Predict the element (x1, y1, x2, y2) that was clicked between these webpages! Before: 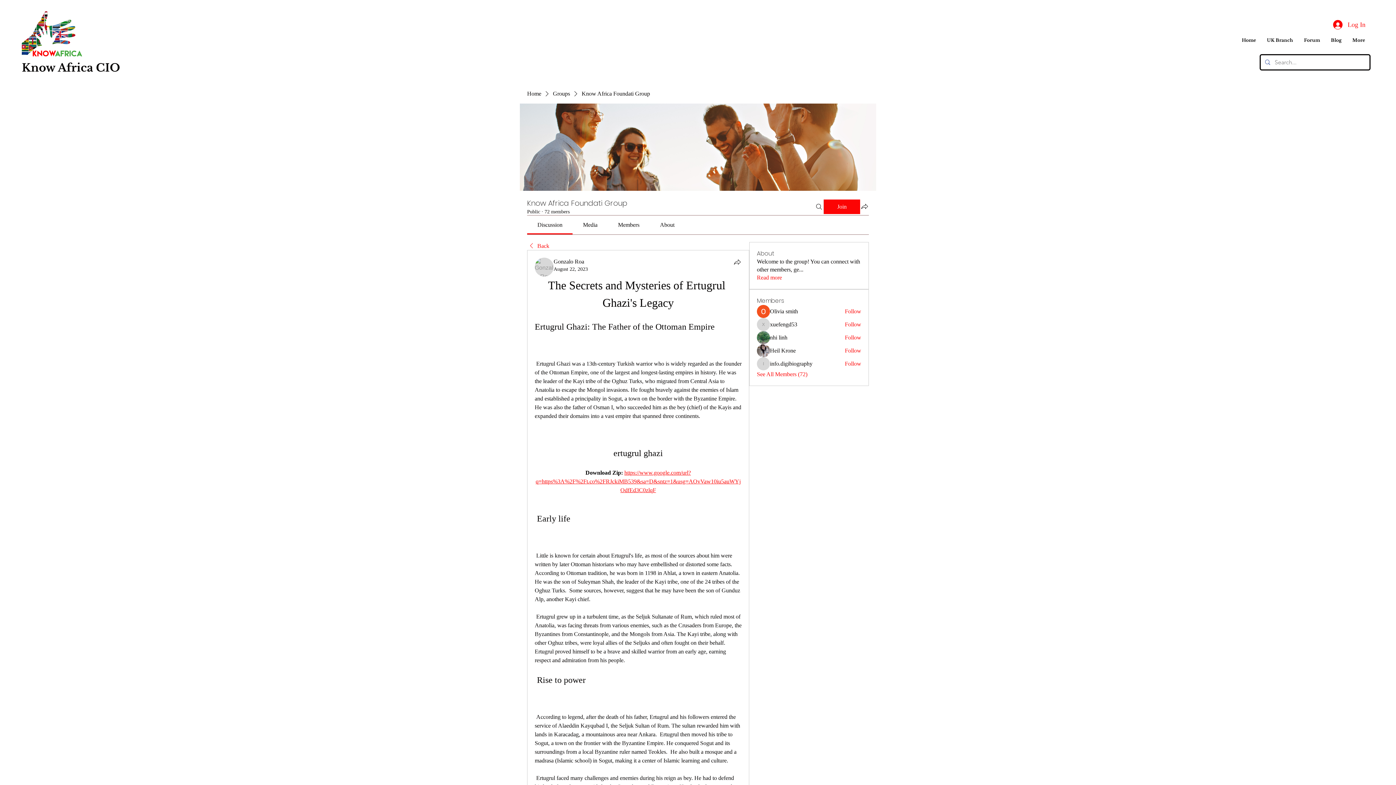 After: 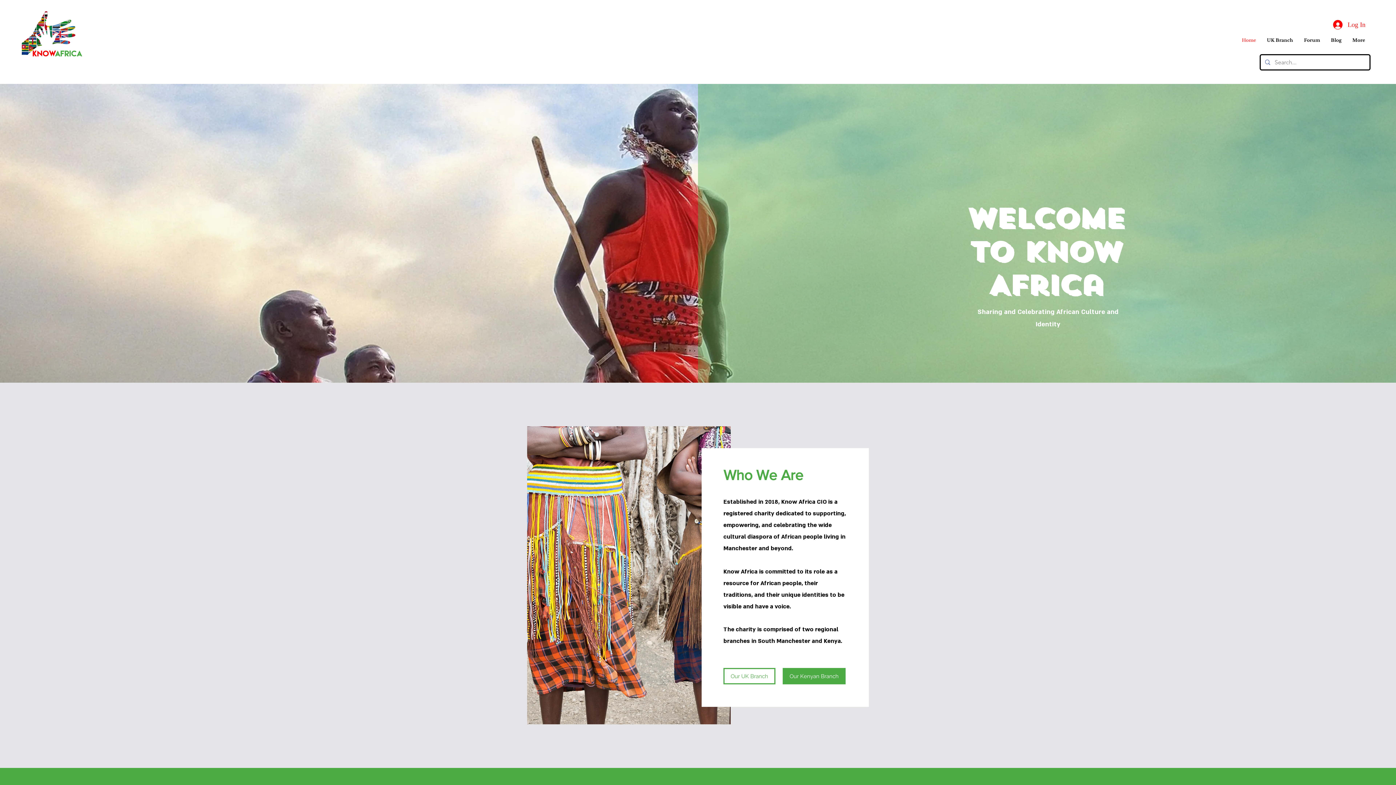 Action: label: CIO bbox: (96, 61, 120, 74)